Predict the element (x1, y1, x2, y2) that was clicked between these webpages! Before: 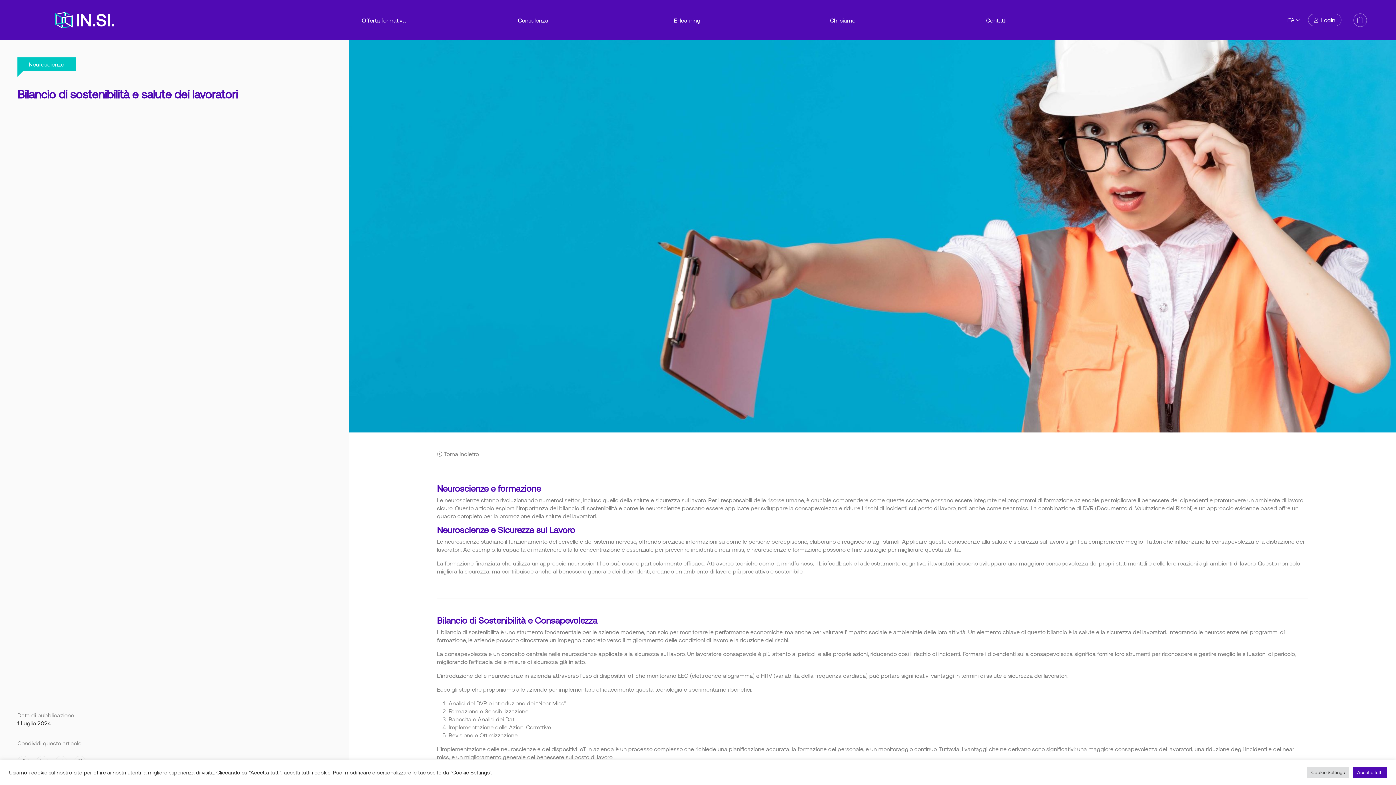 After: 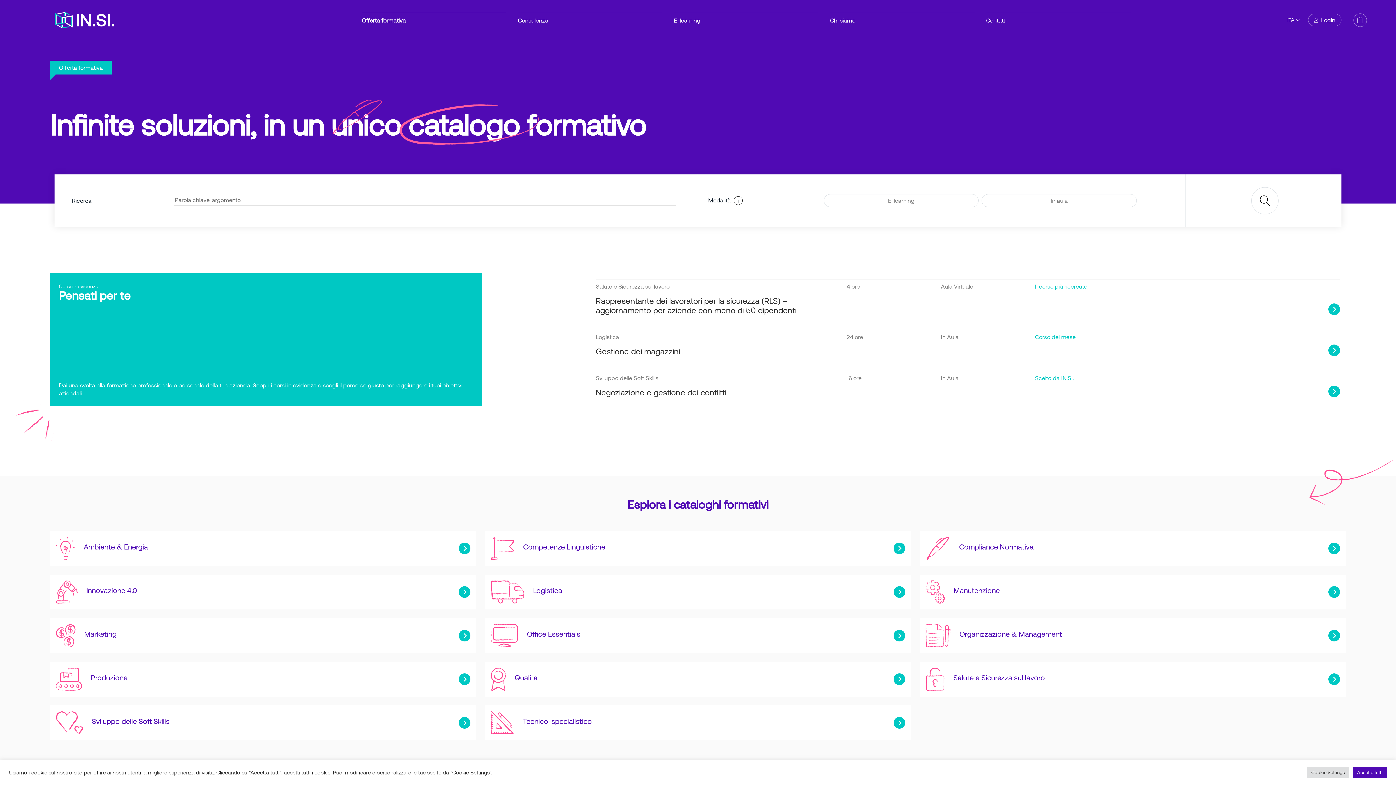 Action: bbox: (361, 12, 506, 27) label: Offerta formativa